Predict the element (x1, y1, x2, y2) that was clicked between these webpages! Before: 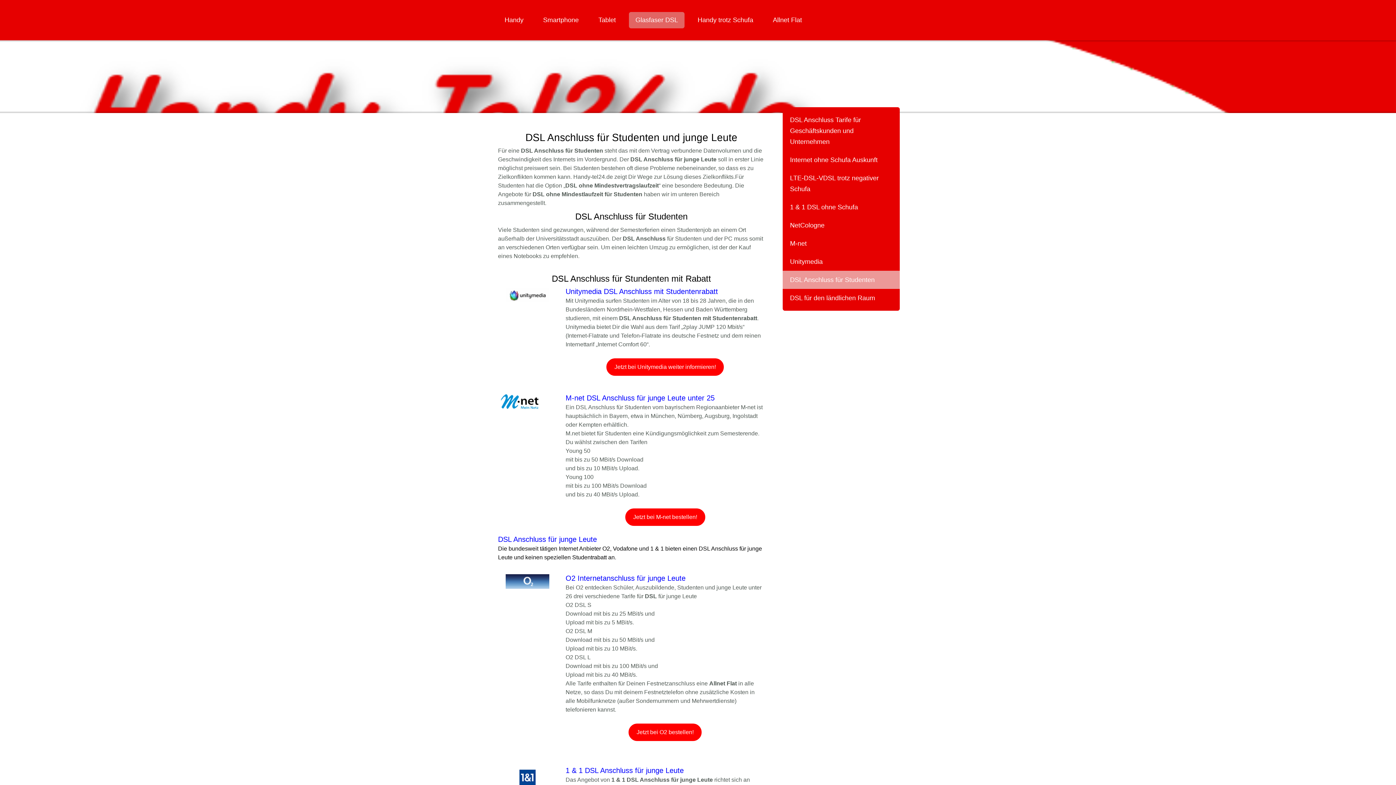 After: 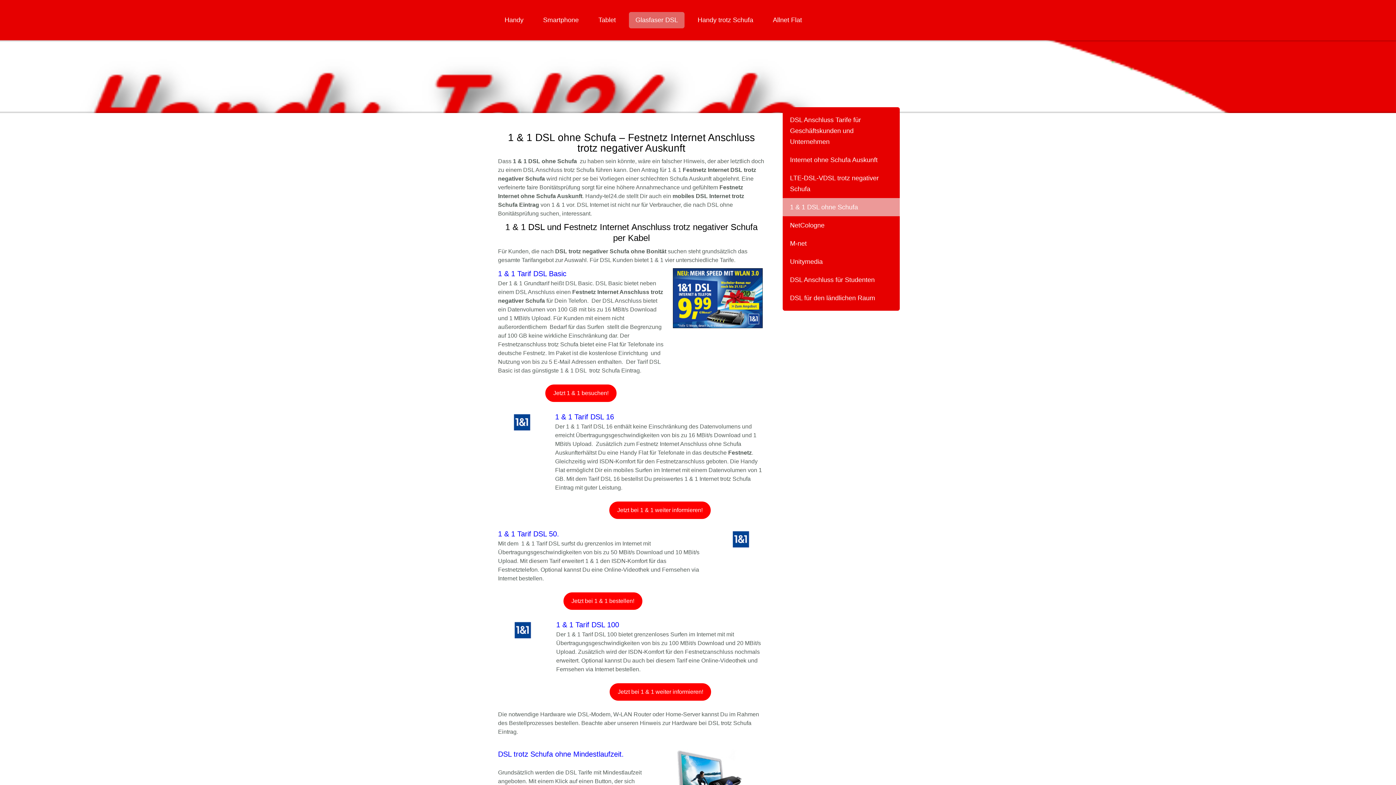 Action: label: 1 & 1 DSL ohne Schufa bbox: (782, 198, 900, 216)